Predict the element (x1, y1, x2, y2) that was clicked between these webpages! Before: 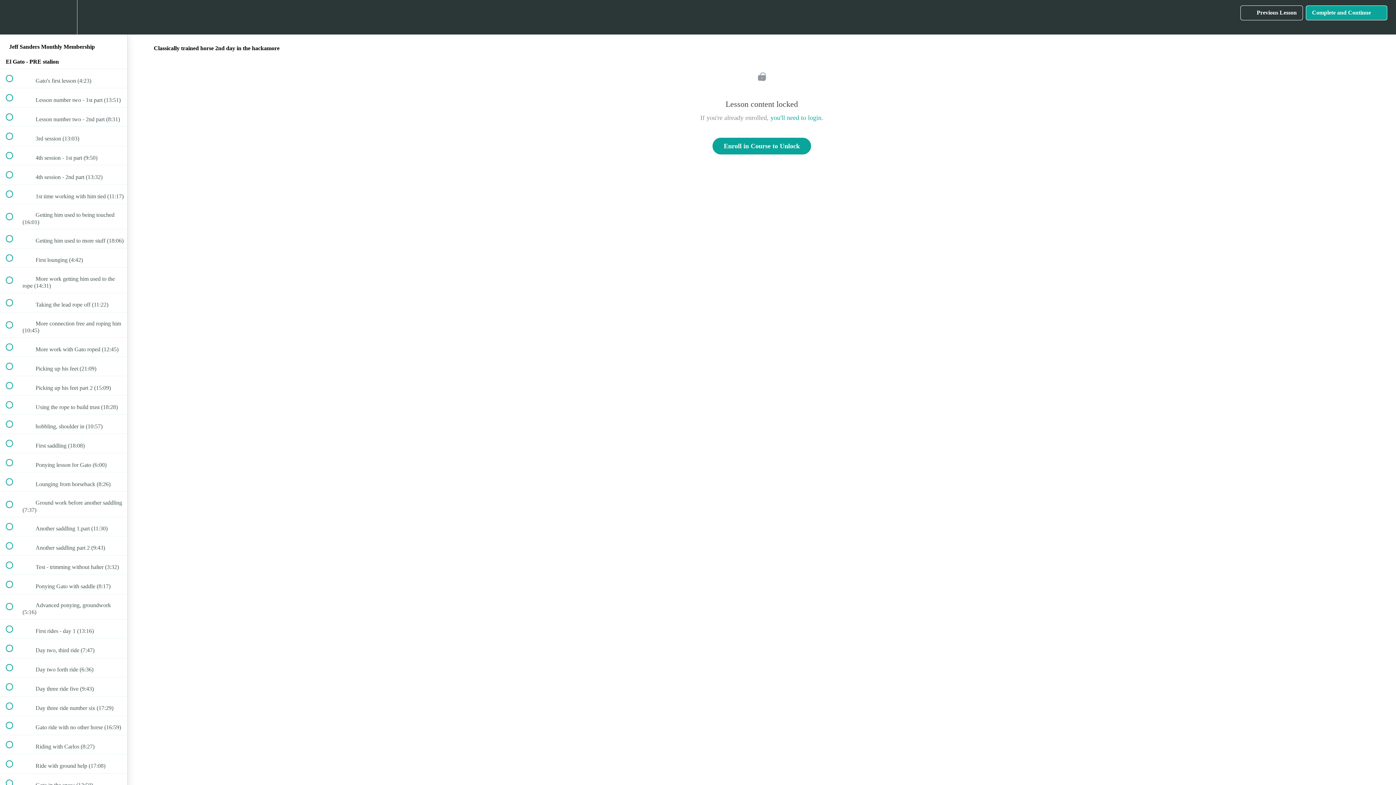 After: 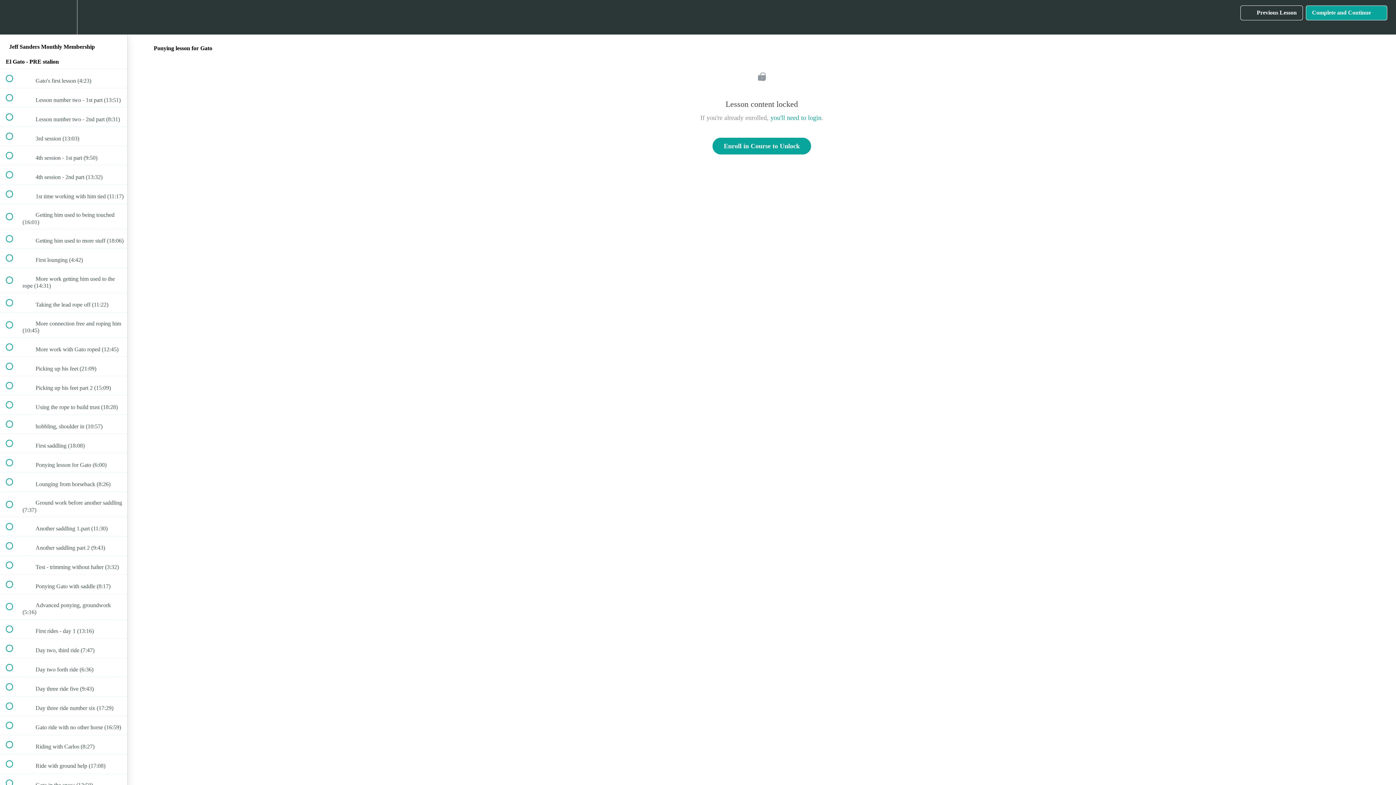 Action: bbox: (0, 453, 127, 472) label:  
 Ponying lesson for Gato (6:00)